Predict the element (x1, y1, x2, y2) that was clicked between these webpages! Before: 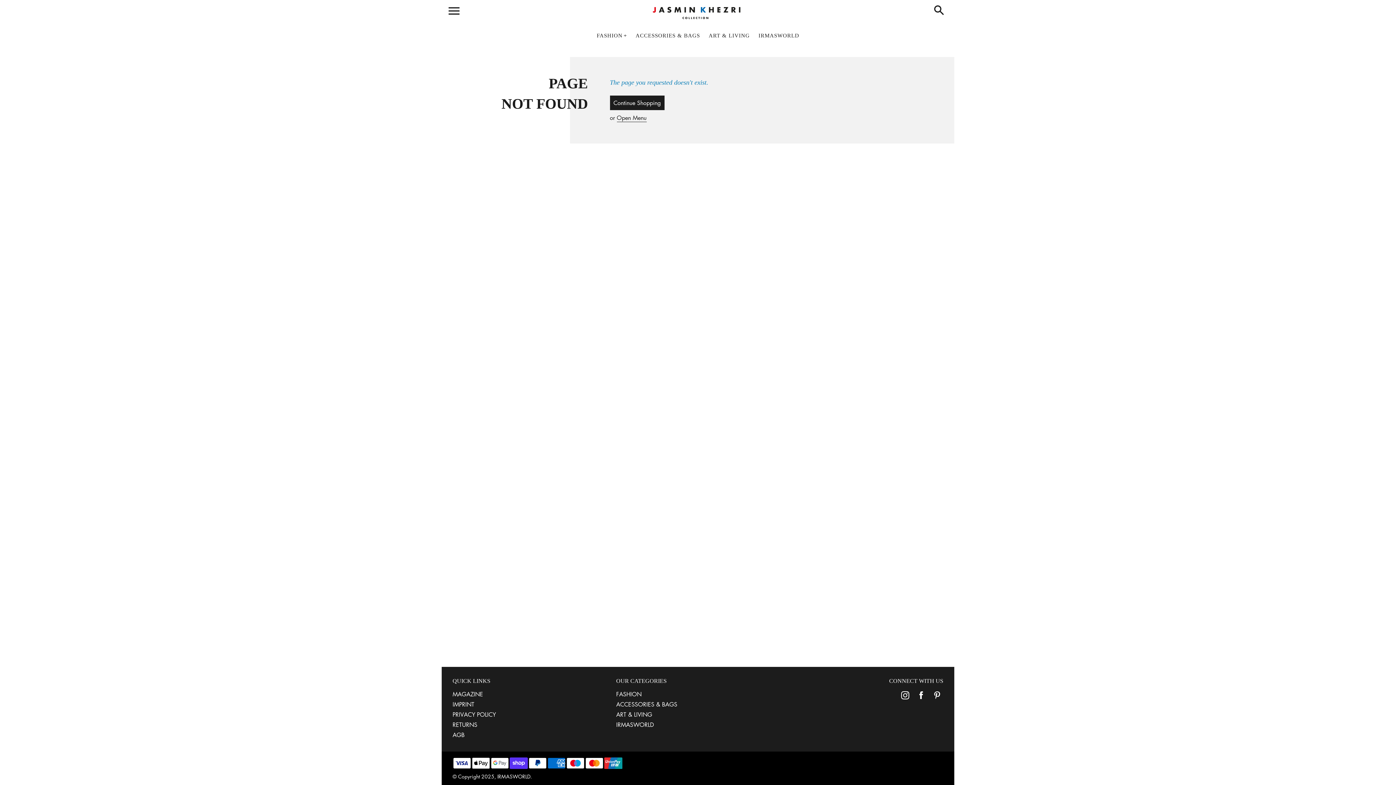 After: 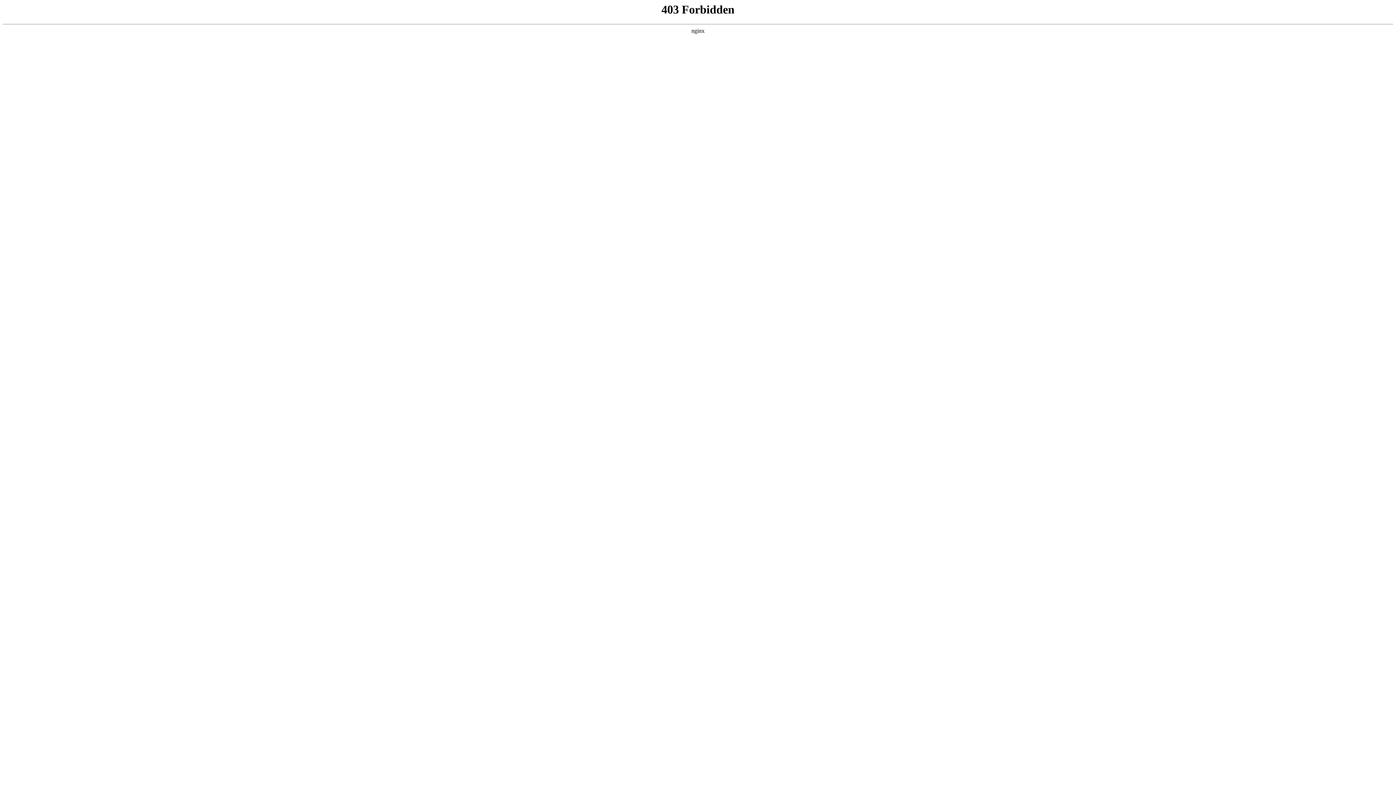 Action: label: MAGAZINE bbox: (452, 690, 483, 698)